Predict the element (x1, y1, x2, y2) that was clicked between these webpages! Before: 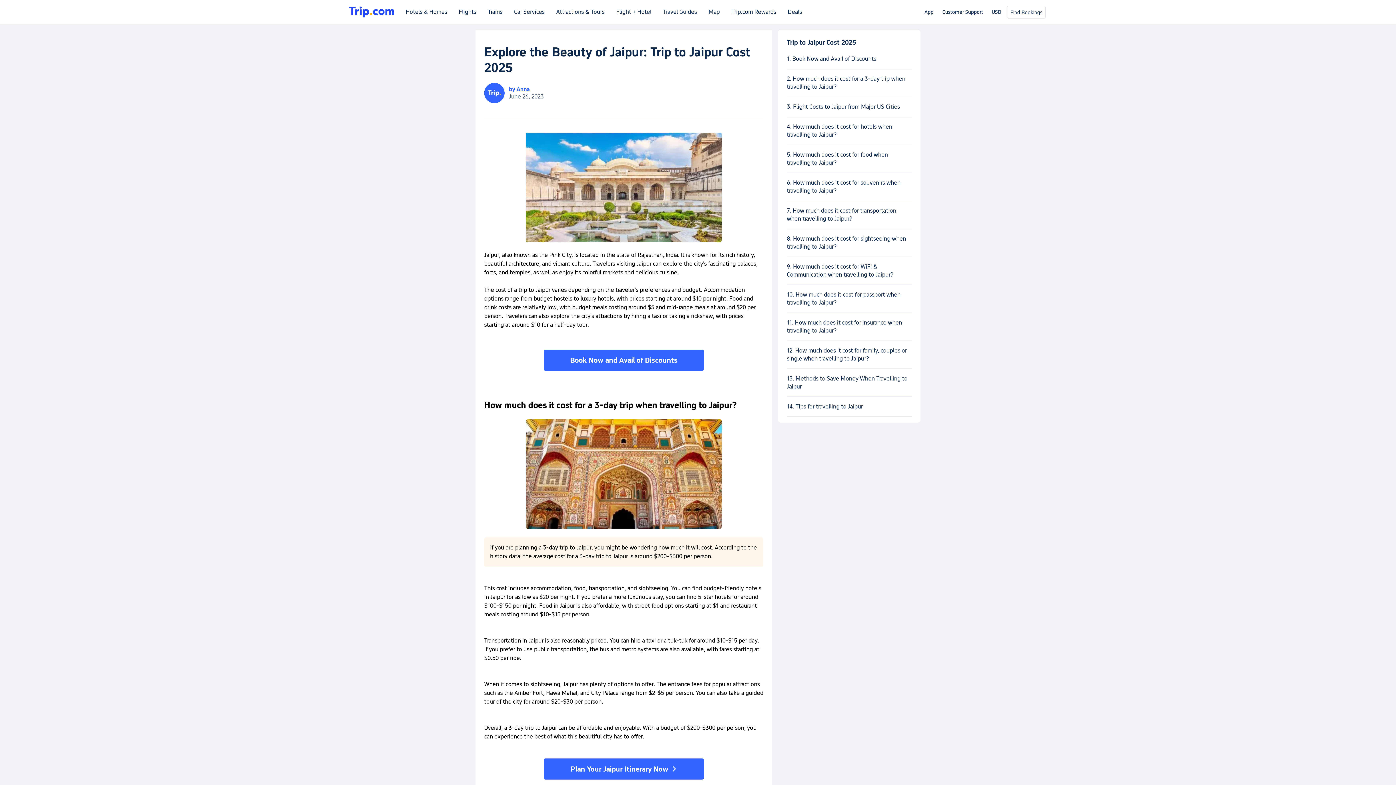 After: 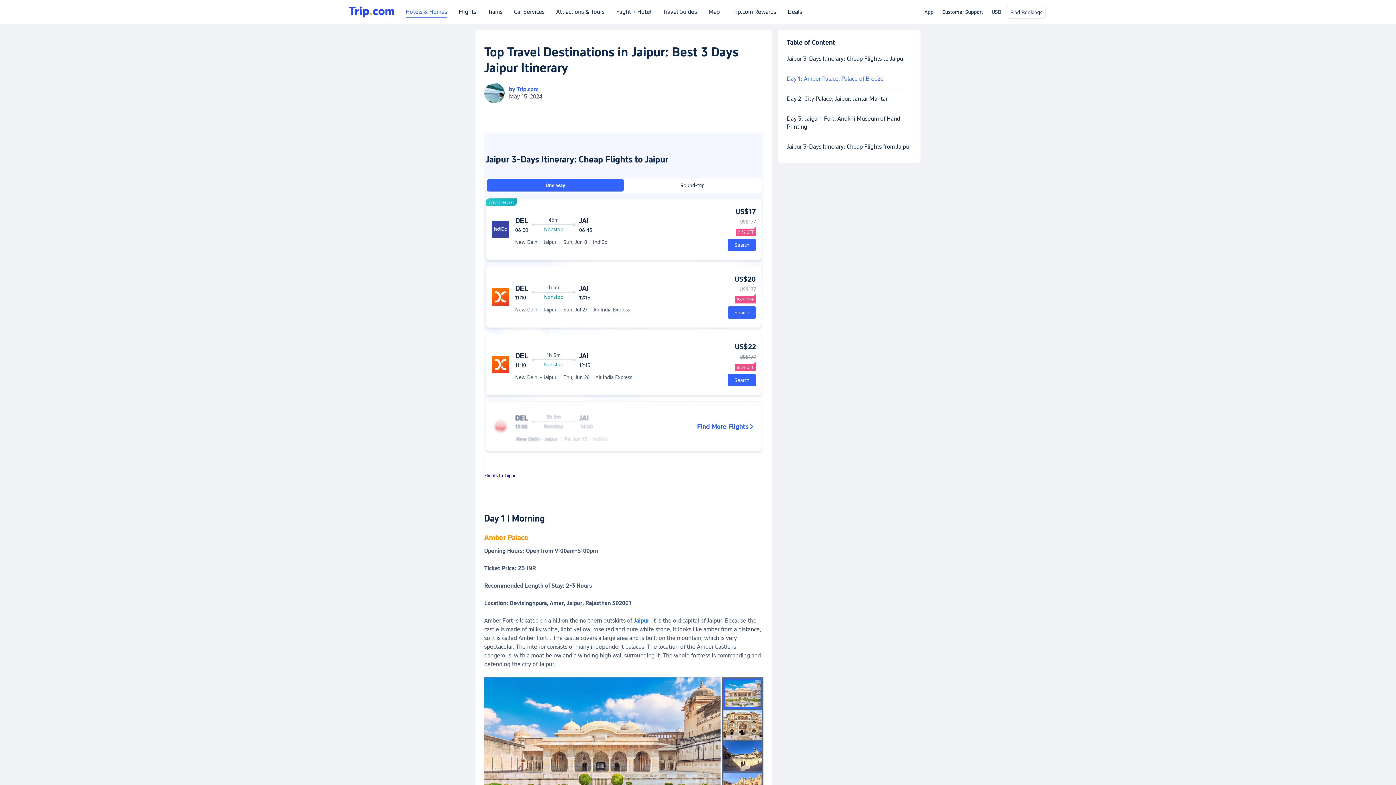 Action: bbox: (544, 759, 704, 780) label: Plan Your Jaipur Itinerary Now